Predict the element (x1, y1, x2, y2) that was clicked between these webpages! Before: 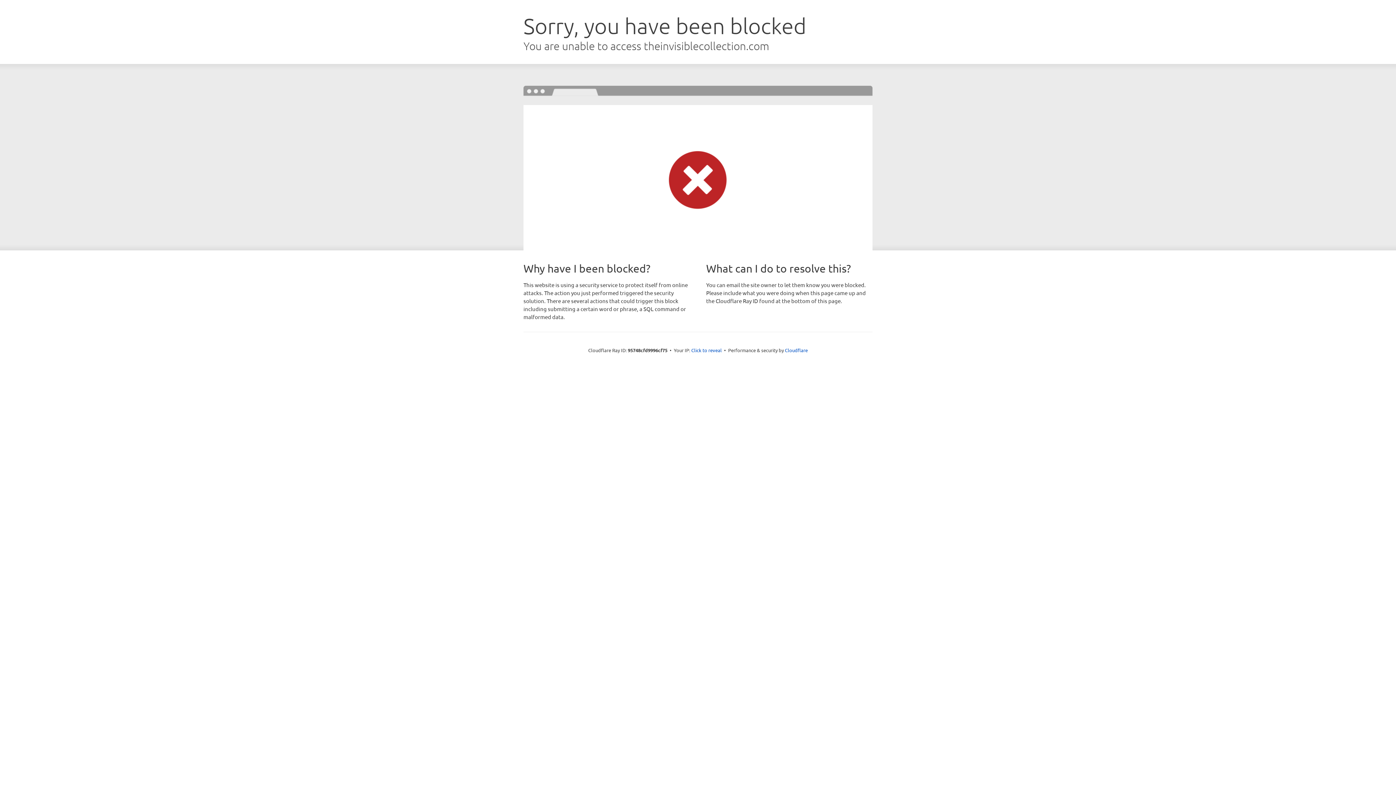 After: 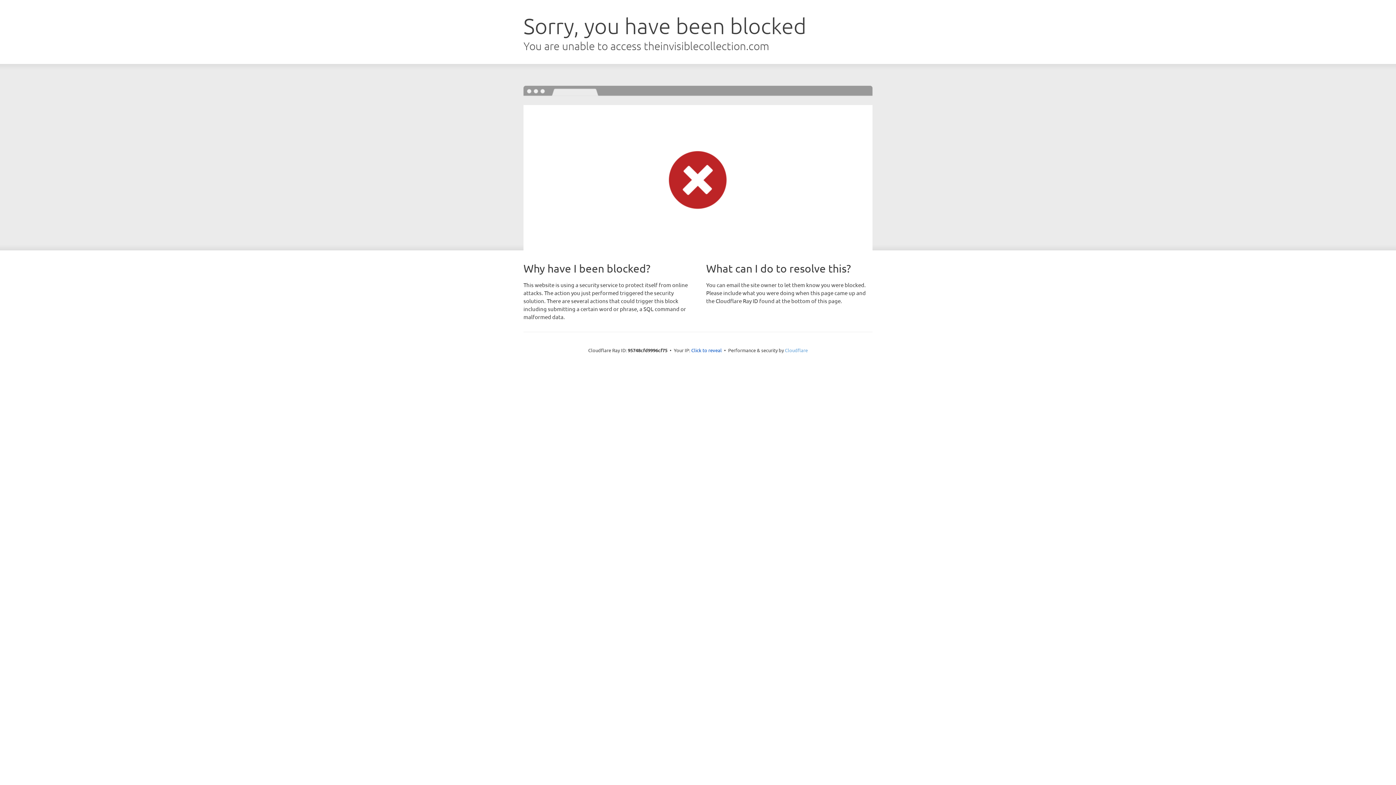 Action: label: Cloudflare bbox: (785, 347, 808, 353)